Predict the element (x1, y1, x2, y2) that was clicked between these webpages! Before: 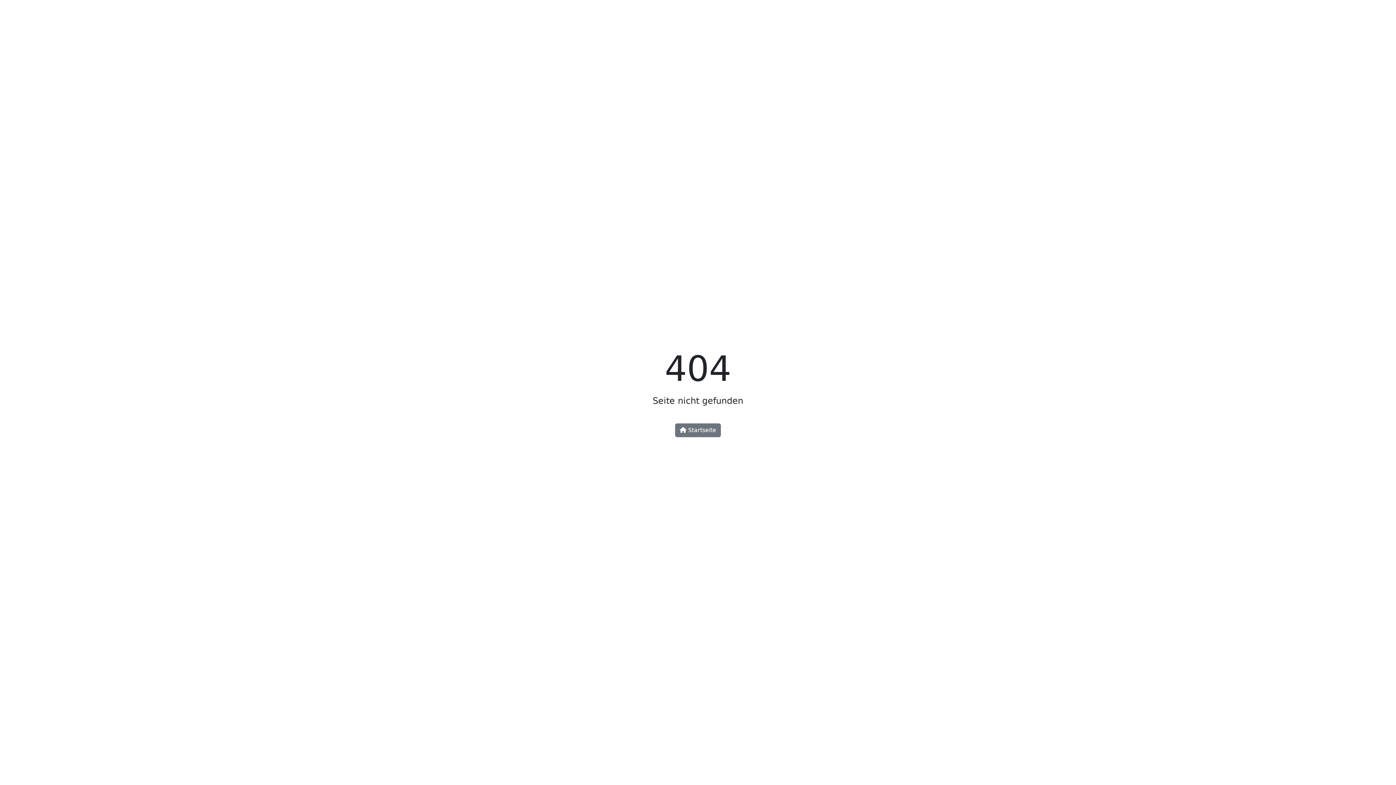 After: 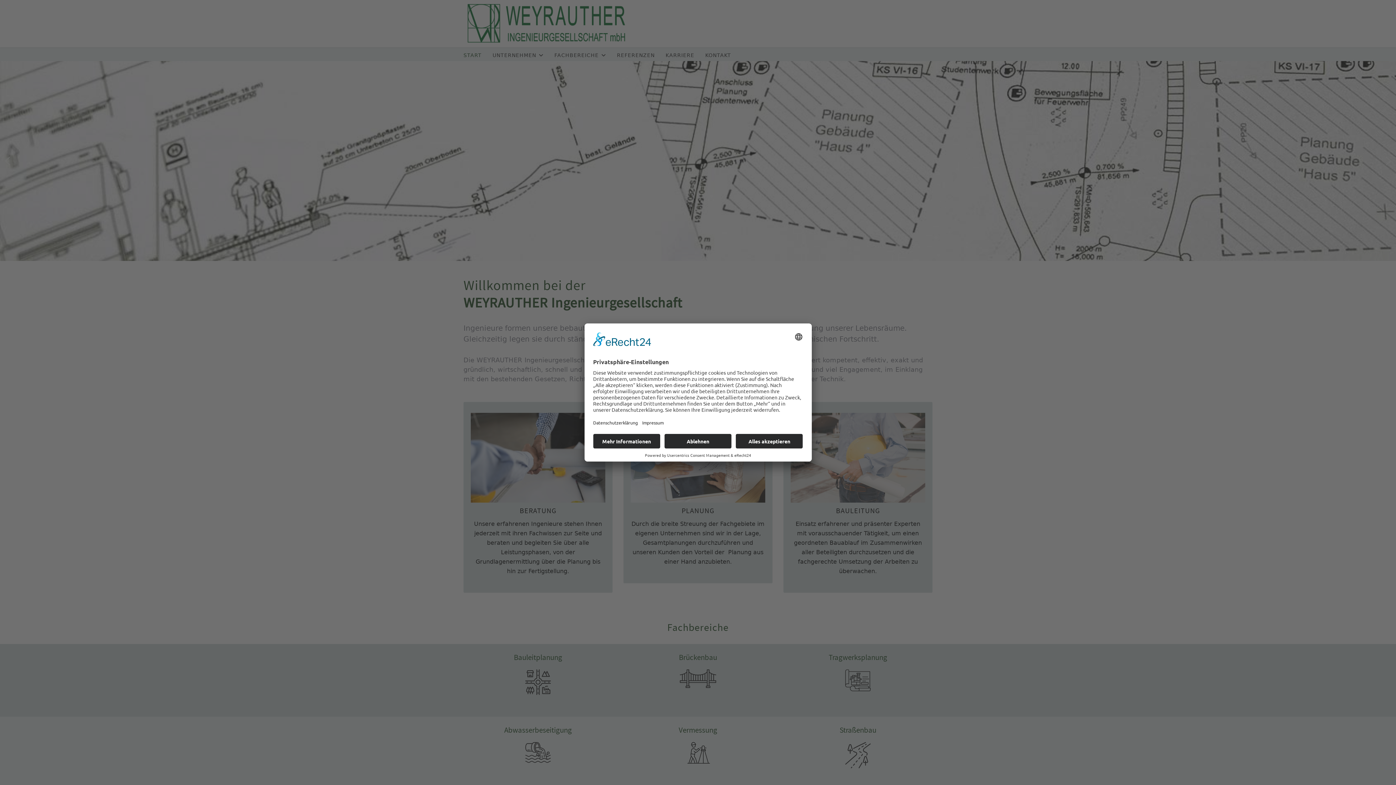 Action: label:  Startseite bbox: (675, 423, 721, 437)